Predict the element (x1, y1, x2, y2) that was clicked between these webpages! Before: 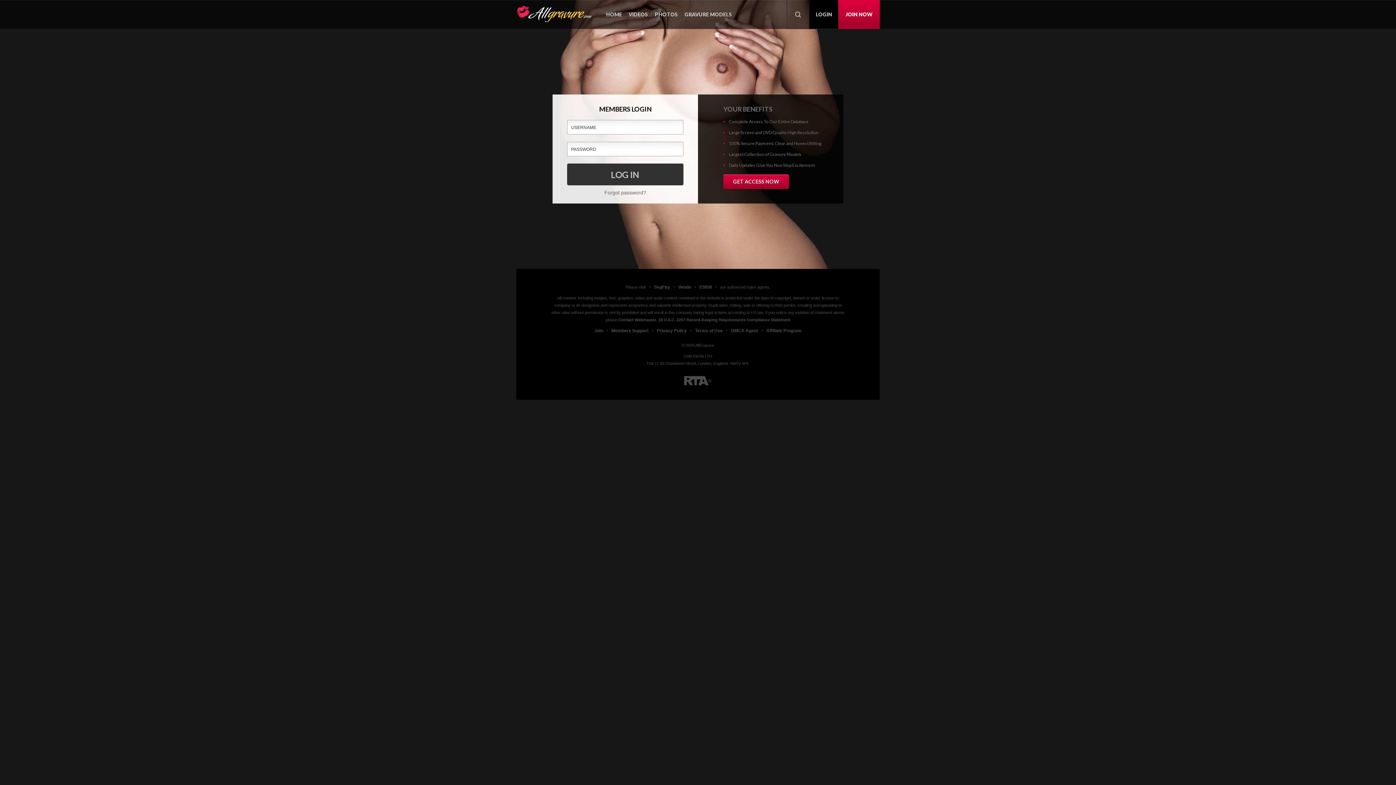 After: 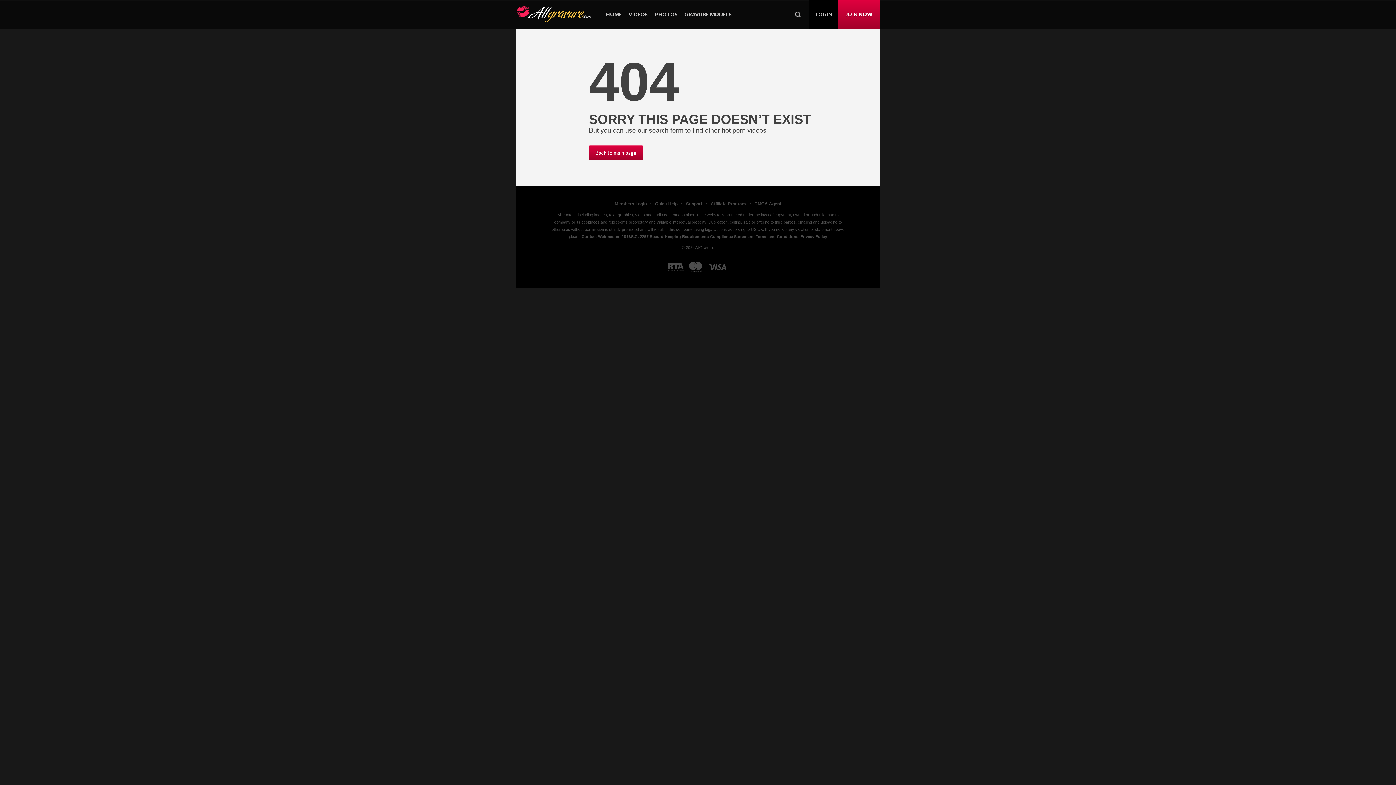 Action: label: Search bbox: (786, 0, 809, 29)